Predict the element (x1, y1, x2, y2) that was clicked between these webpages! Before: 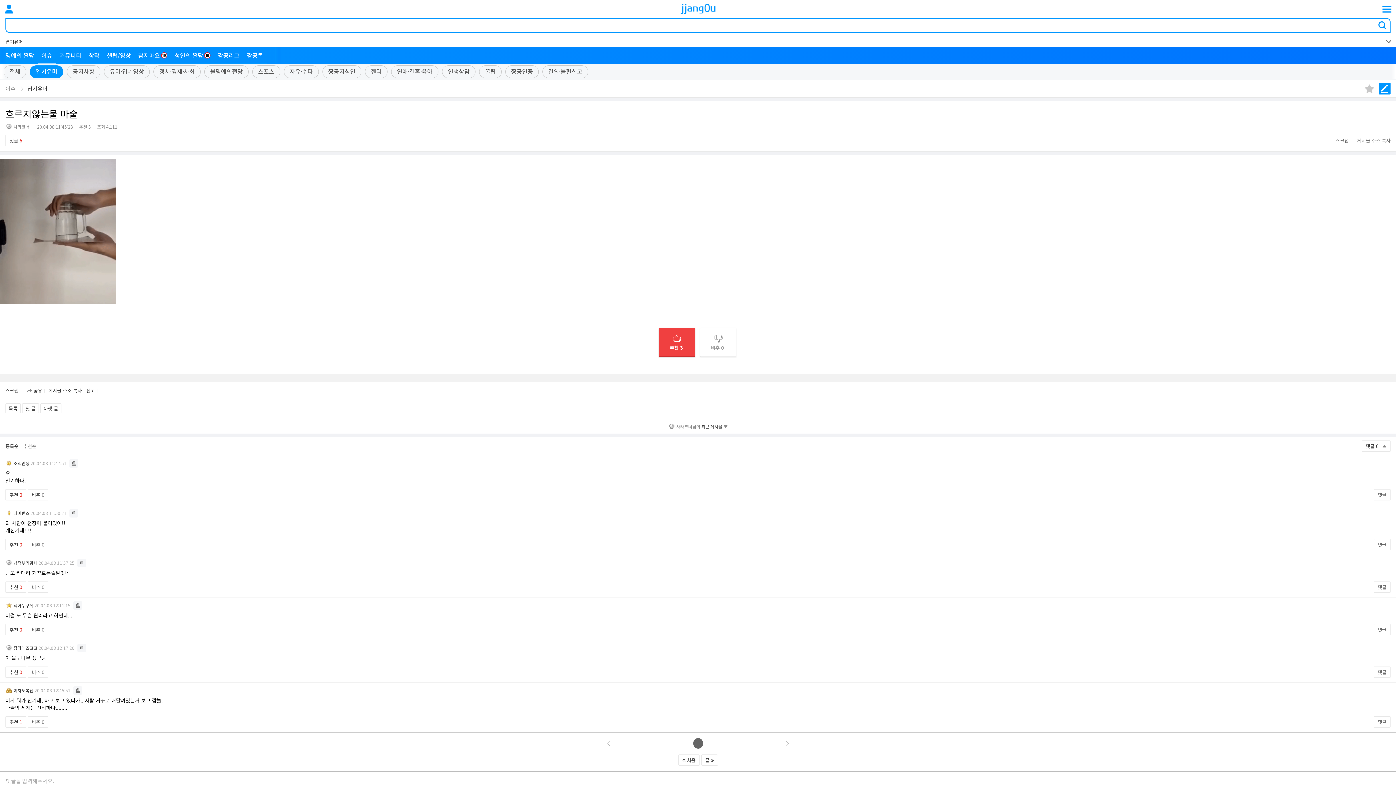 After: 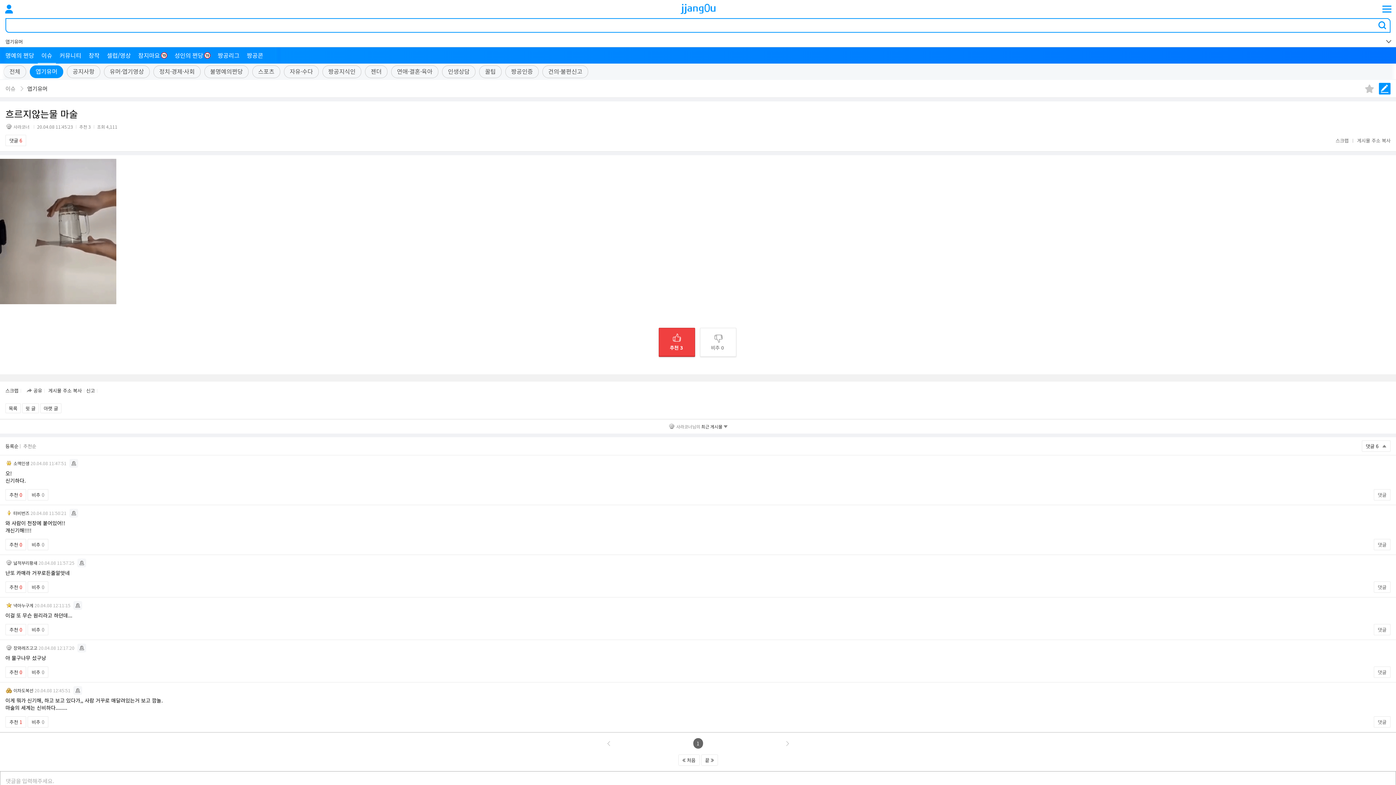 Action: label: 게시물 주소 복사 bbox: (1357, 137, 1390, 144)